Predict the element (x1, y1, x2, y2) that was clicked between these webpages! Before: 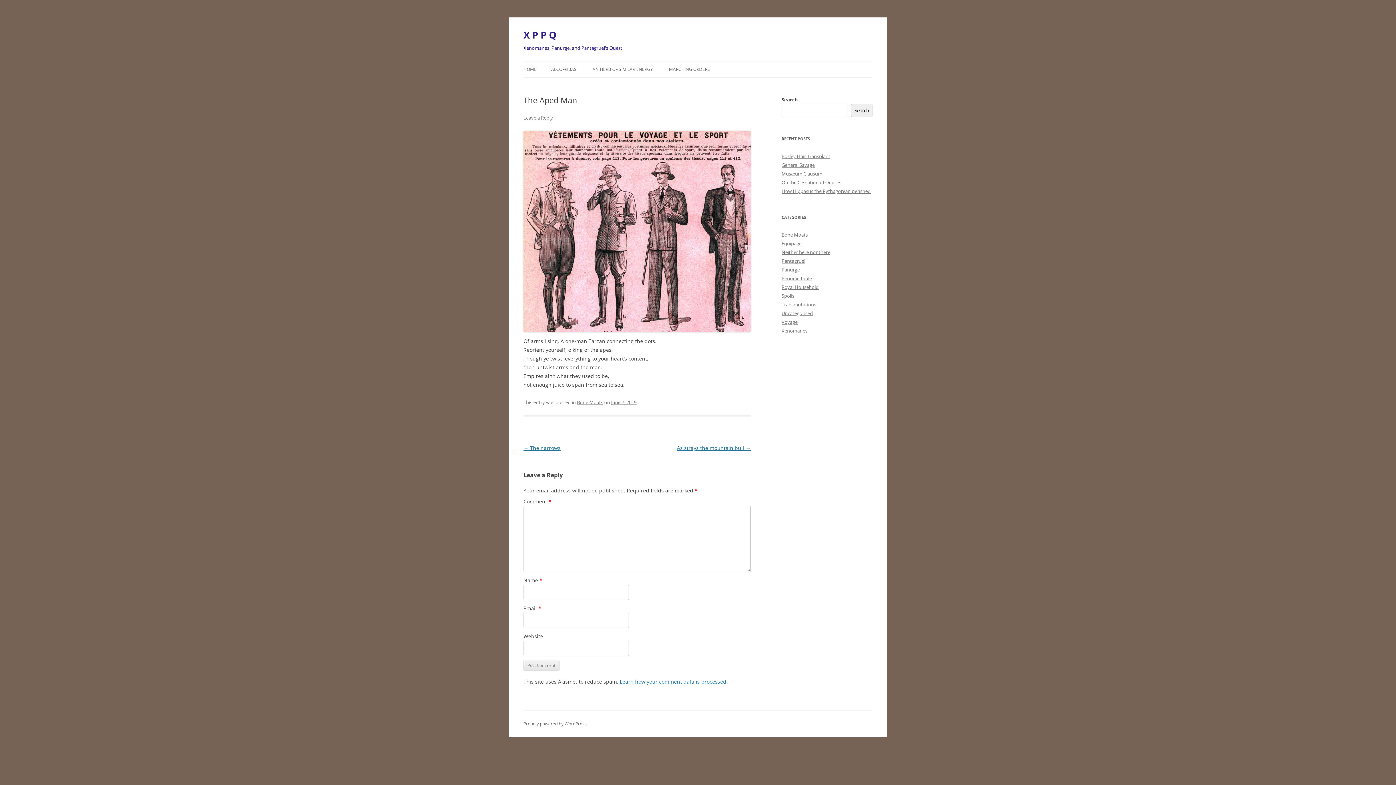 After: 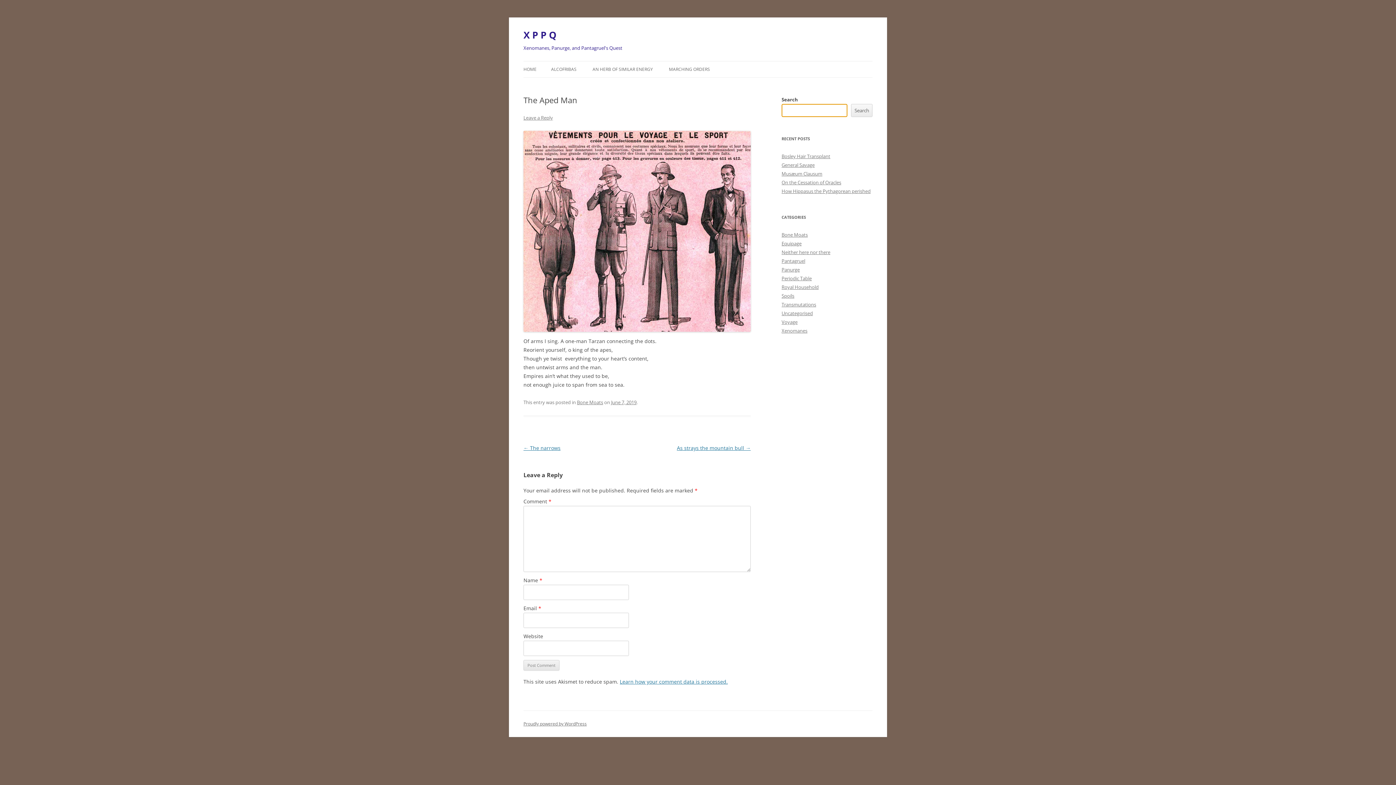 Action: bbox: (851, 104, 872, 117) label: Search